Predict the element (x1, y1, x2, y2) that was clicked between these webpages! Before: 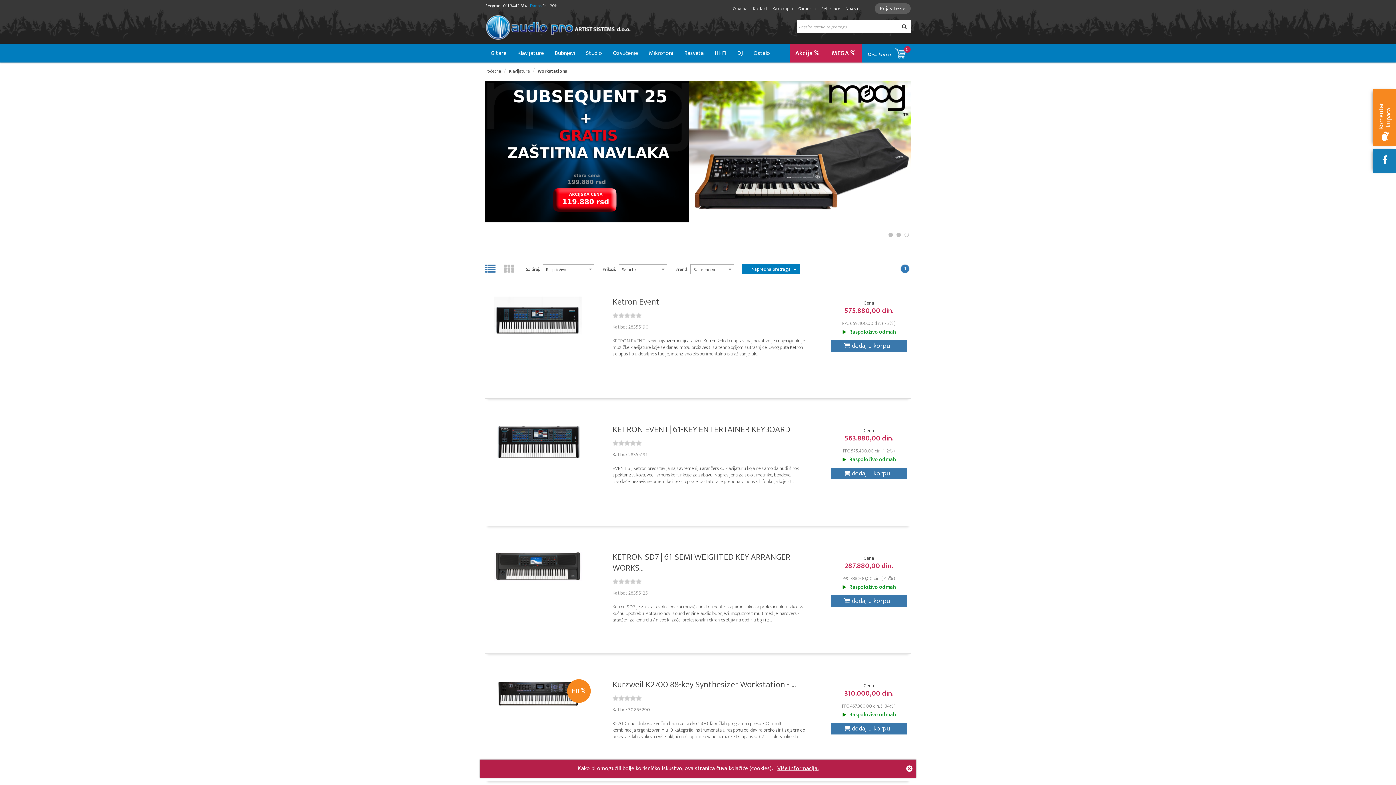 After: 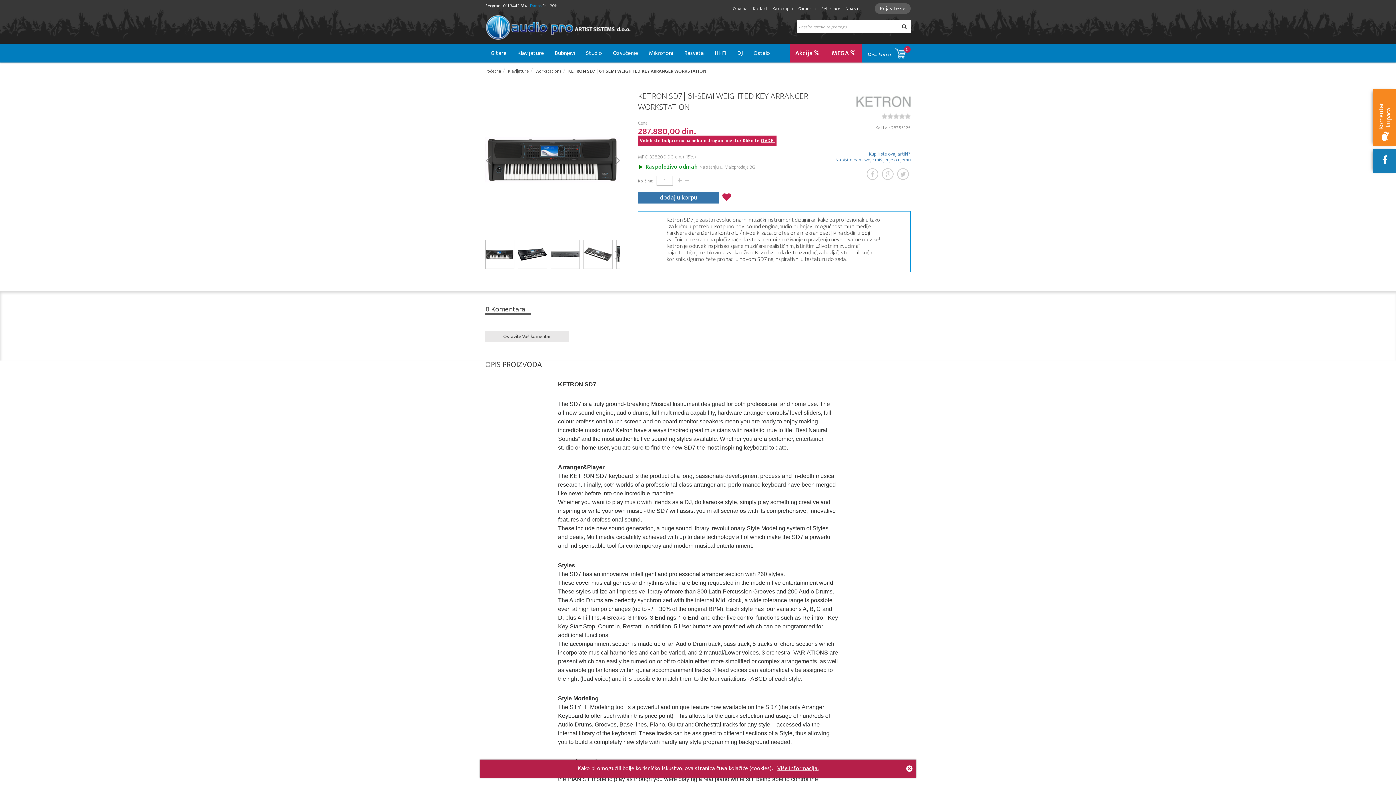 Action: bbox: (612, 550, 790, 575) label: KETRON SD7 | 61-SEMI WEIGHTED KEY ARRANGER WORKS...